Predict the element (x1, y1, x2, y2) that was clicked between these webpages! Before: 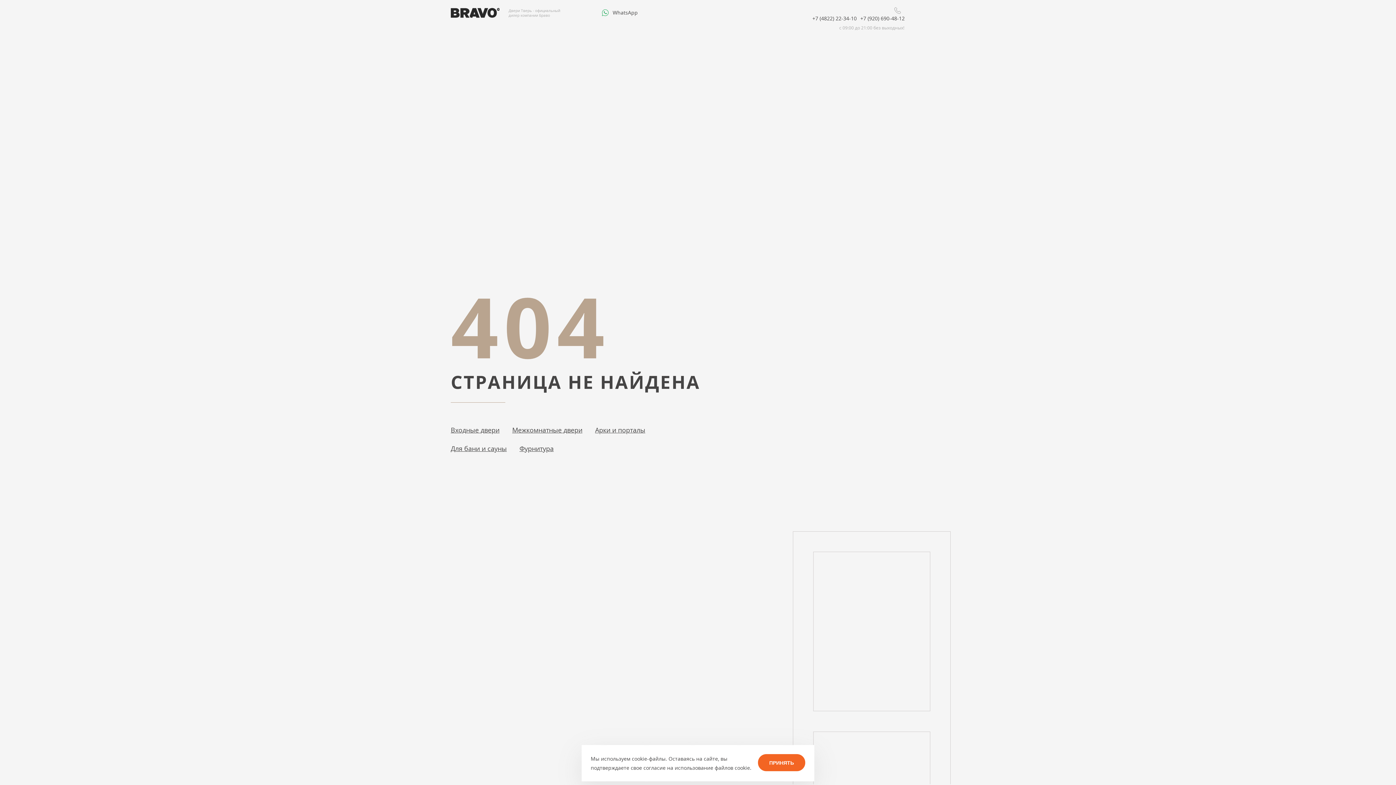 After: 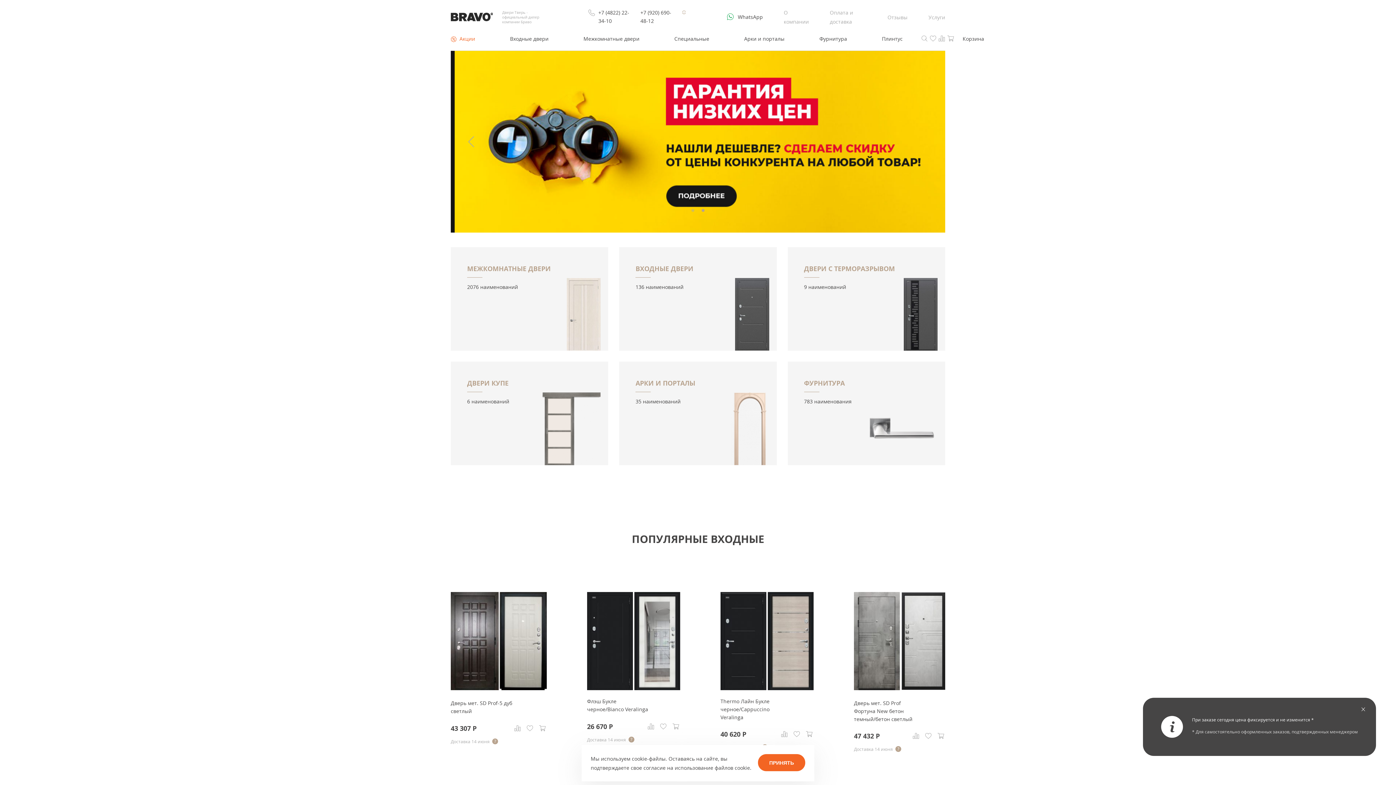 Action: bbox: (450, 8, 499, 17)